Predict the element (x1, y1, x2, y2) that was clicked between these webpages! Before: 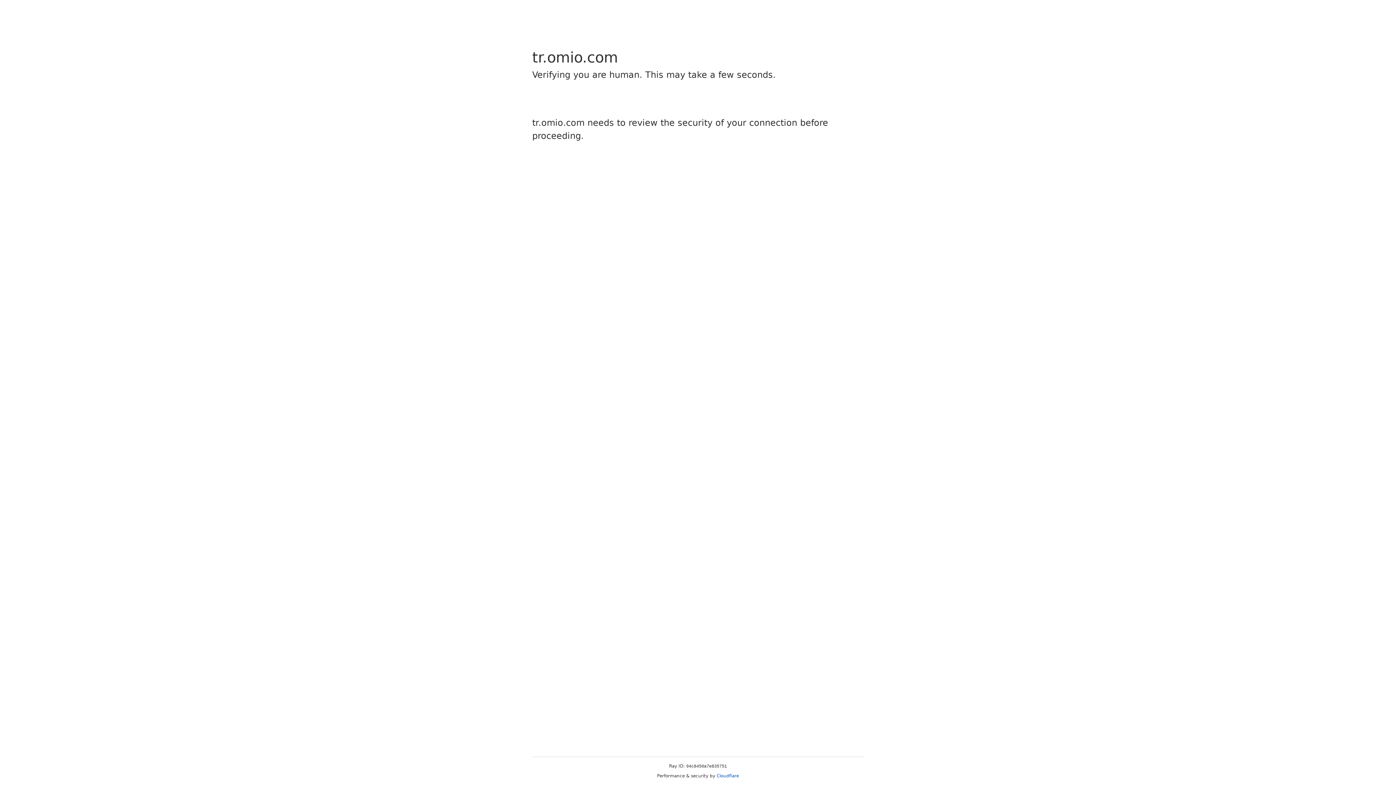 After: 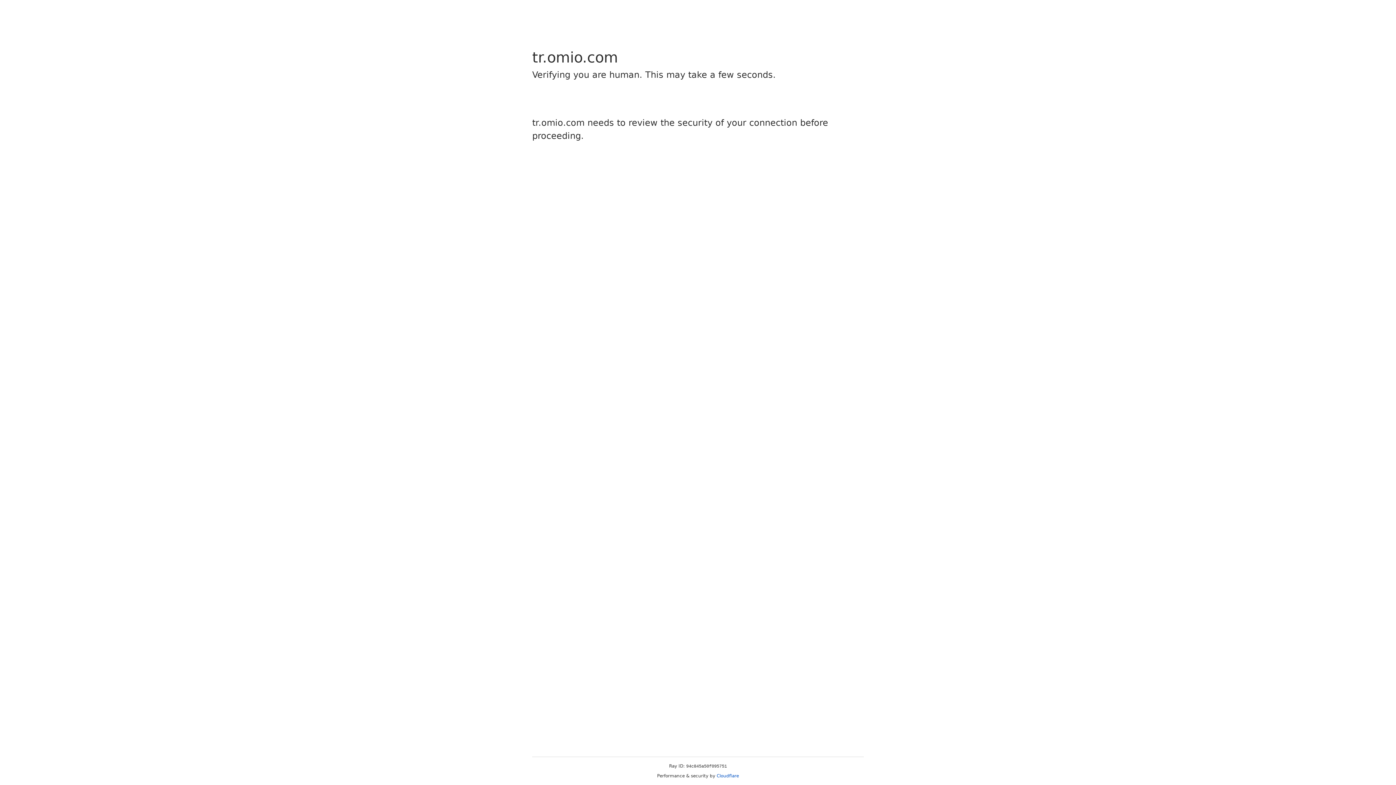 Action: bbox: (716, 773, 739, 778) label: Cloudflare